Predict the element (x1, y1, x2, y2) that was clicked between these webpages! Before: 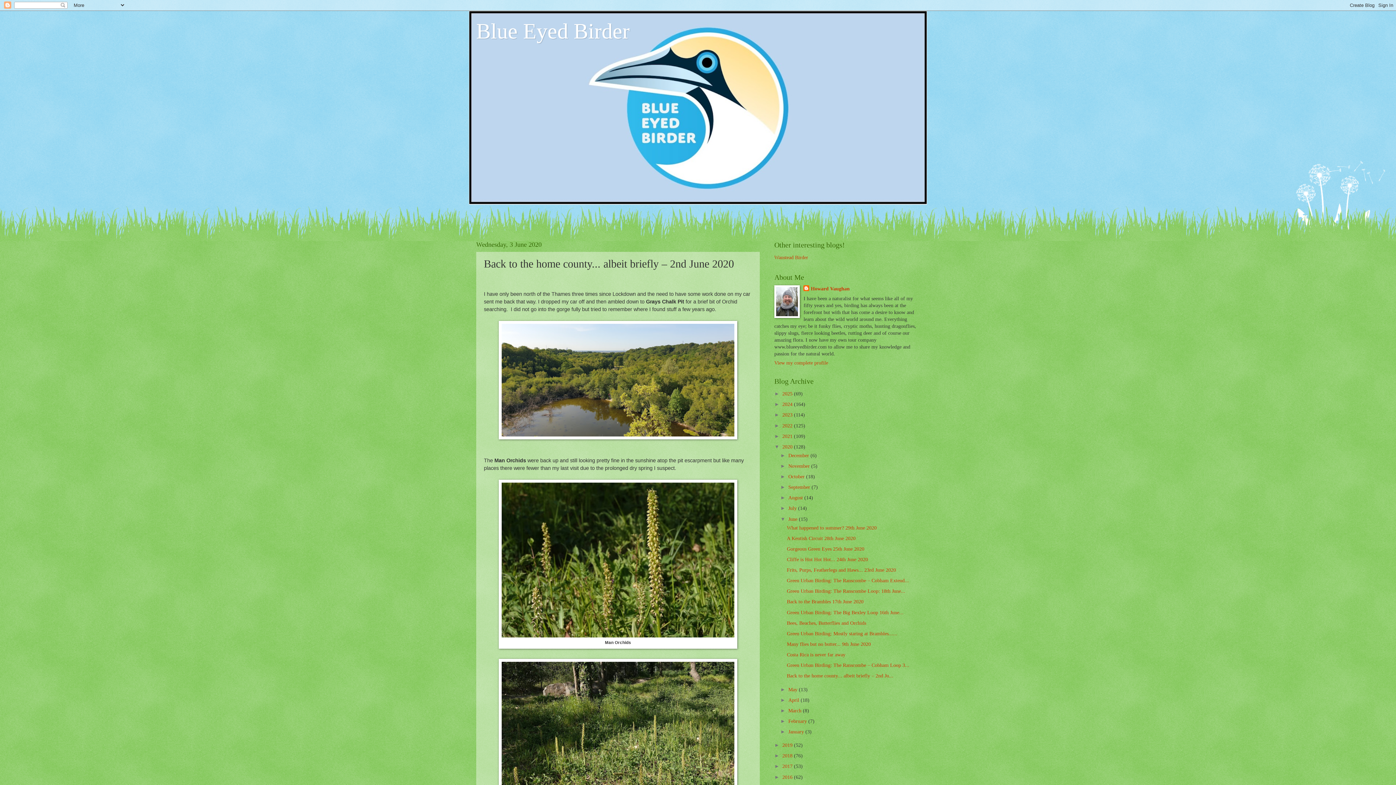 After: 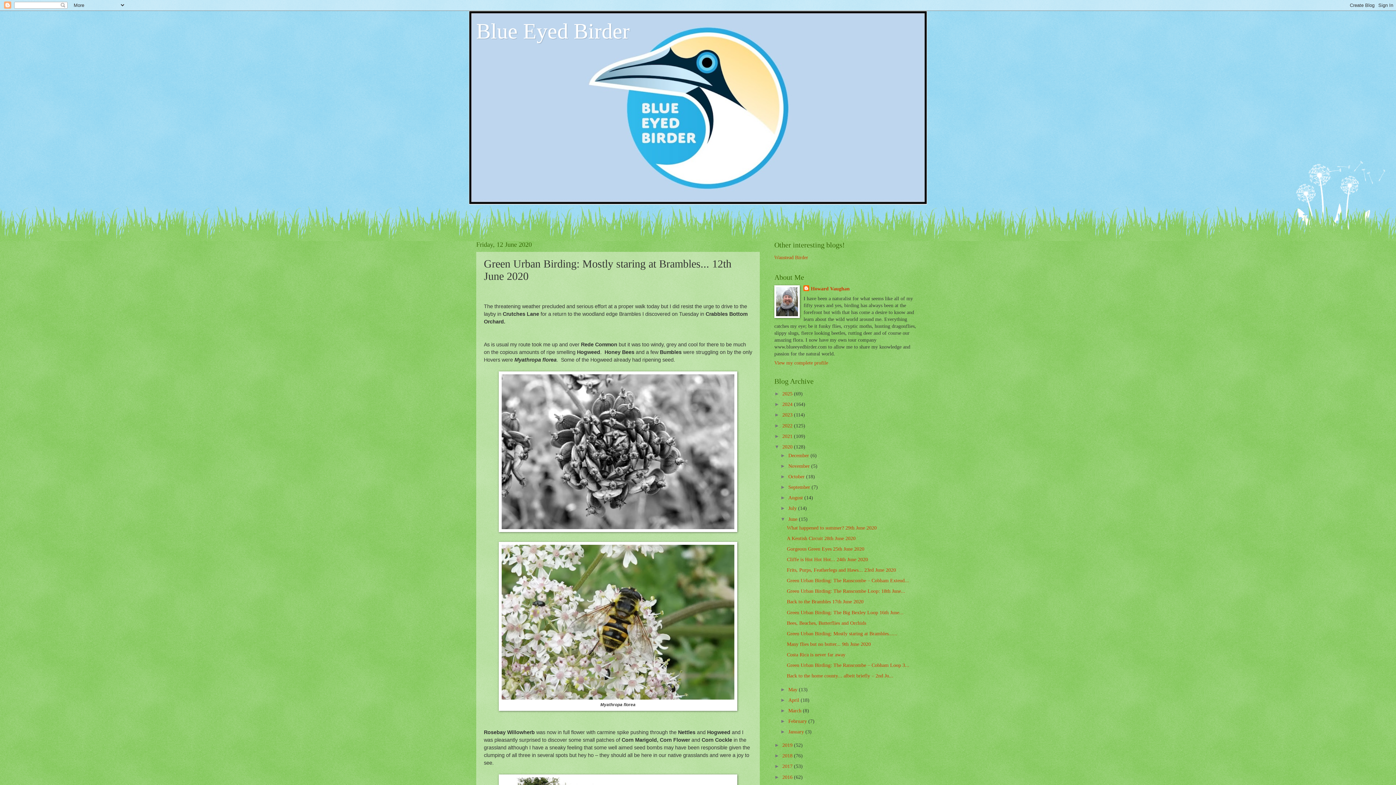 Action: label: Green Urban Birding: Mostly staring at Brambles...... bbox: (787, 631, 897, 636)